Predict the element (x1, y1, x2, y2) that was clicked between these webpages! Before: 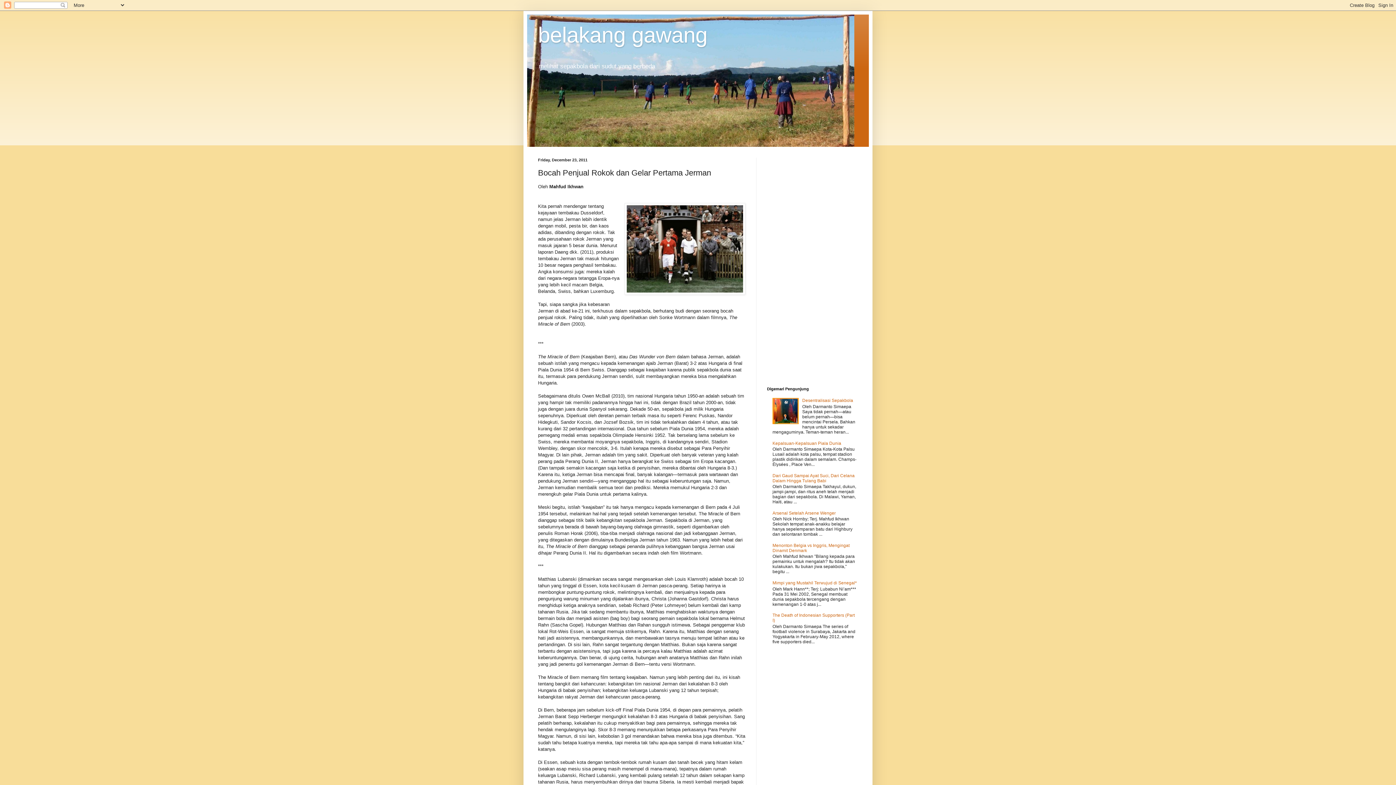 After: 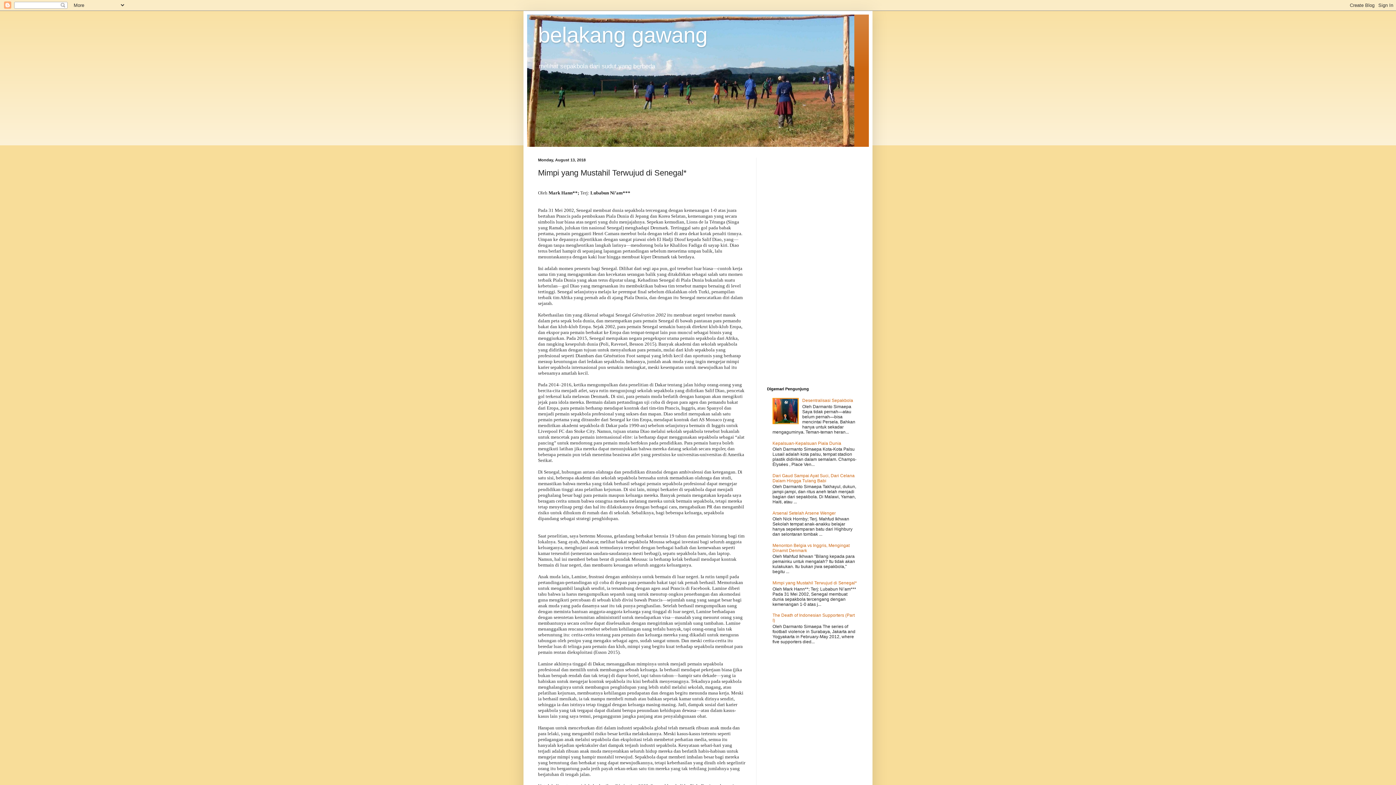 Action: bbox: (772, 580, 857, 585) label: Mimpi yang Mustahil Terwujud di Senegal*